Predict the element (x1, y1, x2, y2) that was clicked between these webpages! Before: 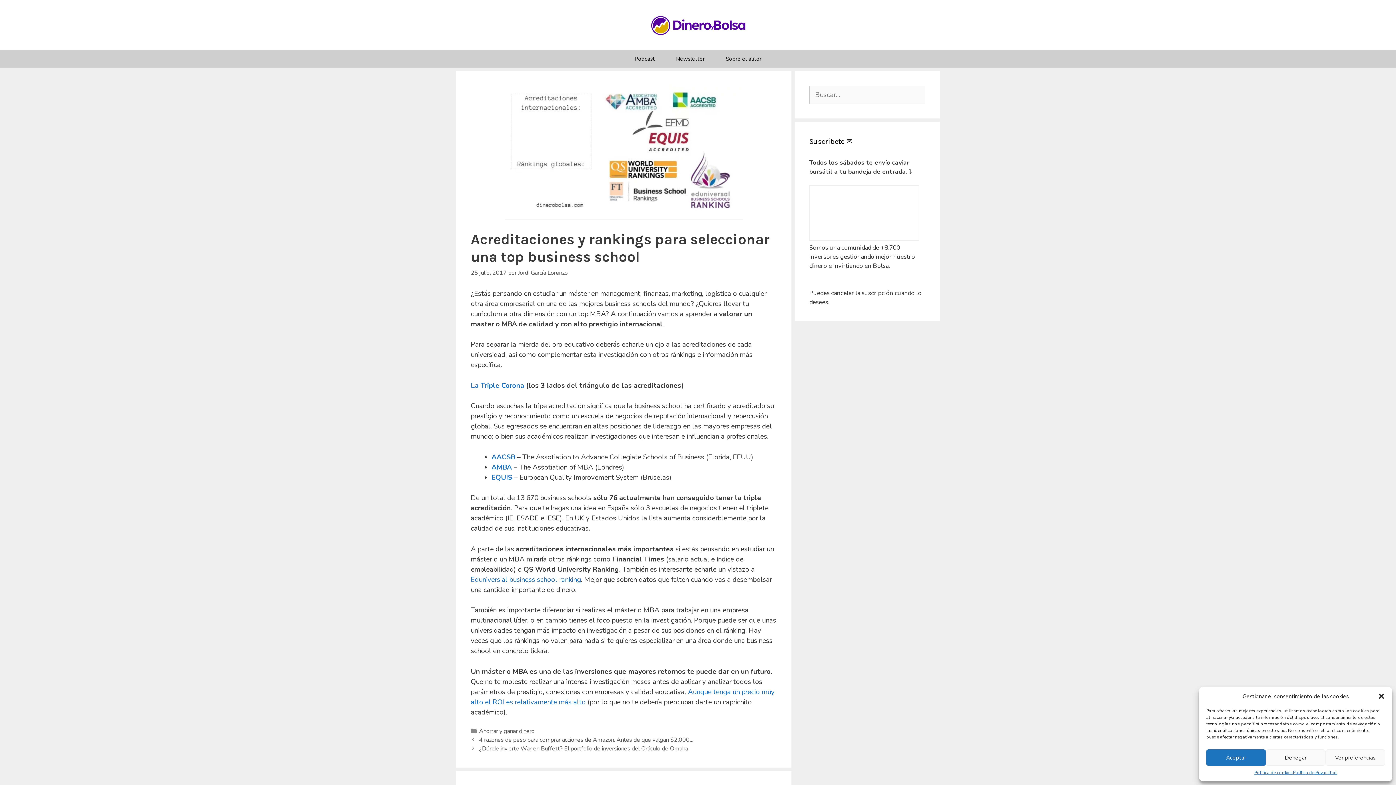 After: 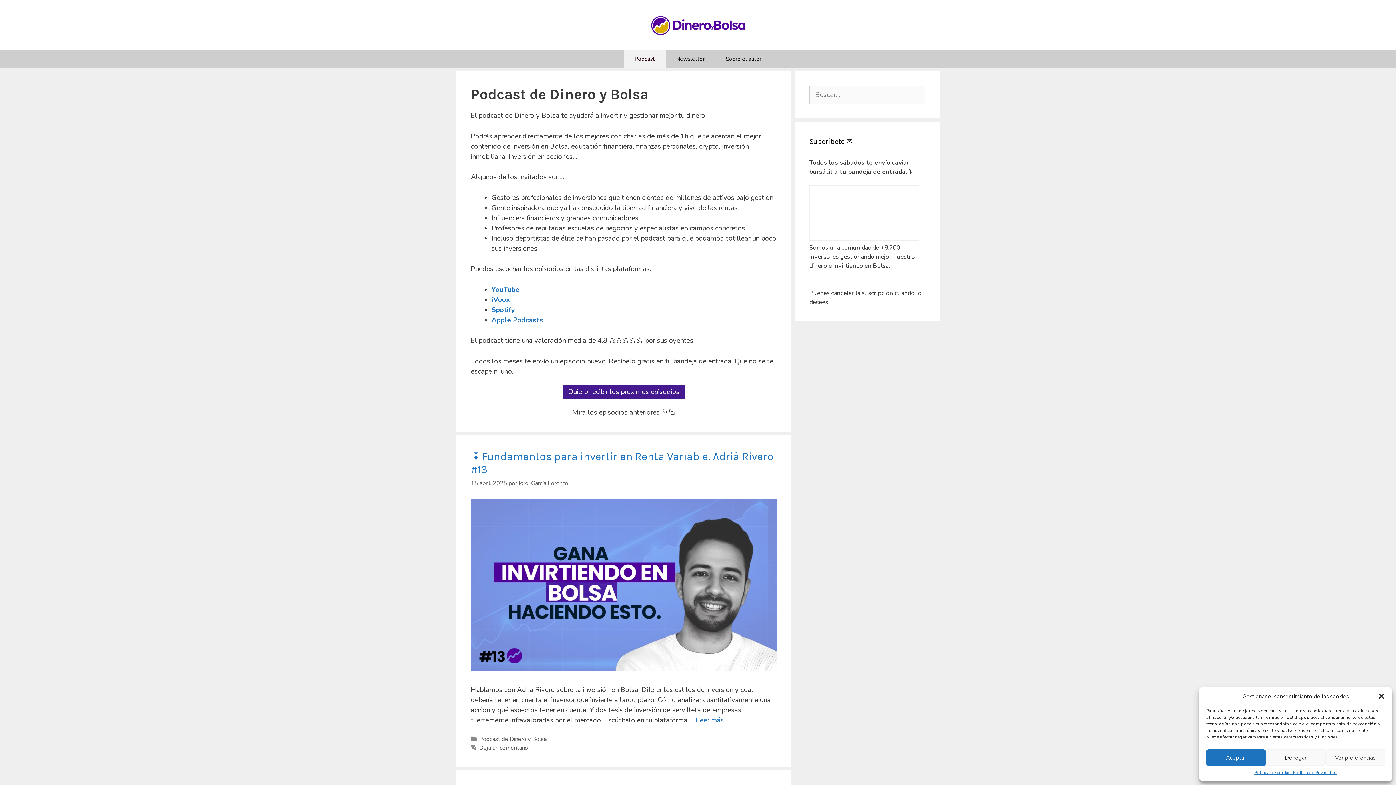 Action: bbox: (624, 50, 665, 68) label: Podcast